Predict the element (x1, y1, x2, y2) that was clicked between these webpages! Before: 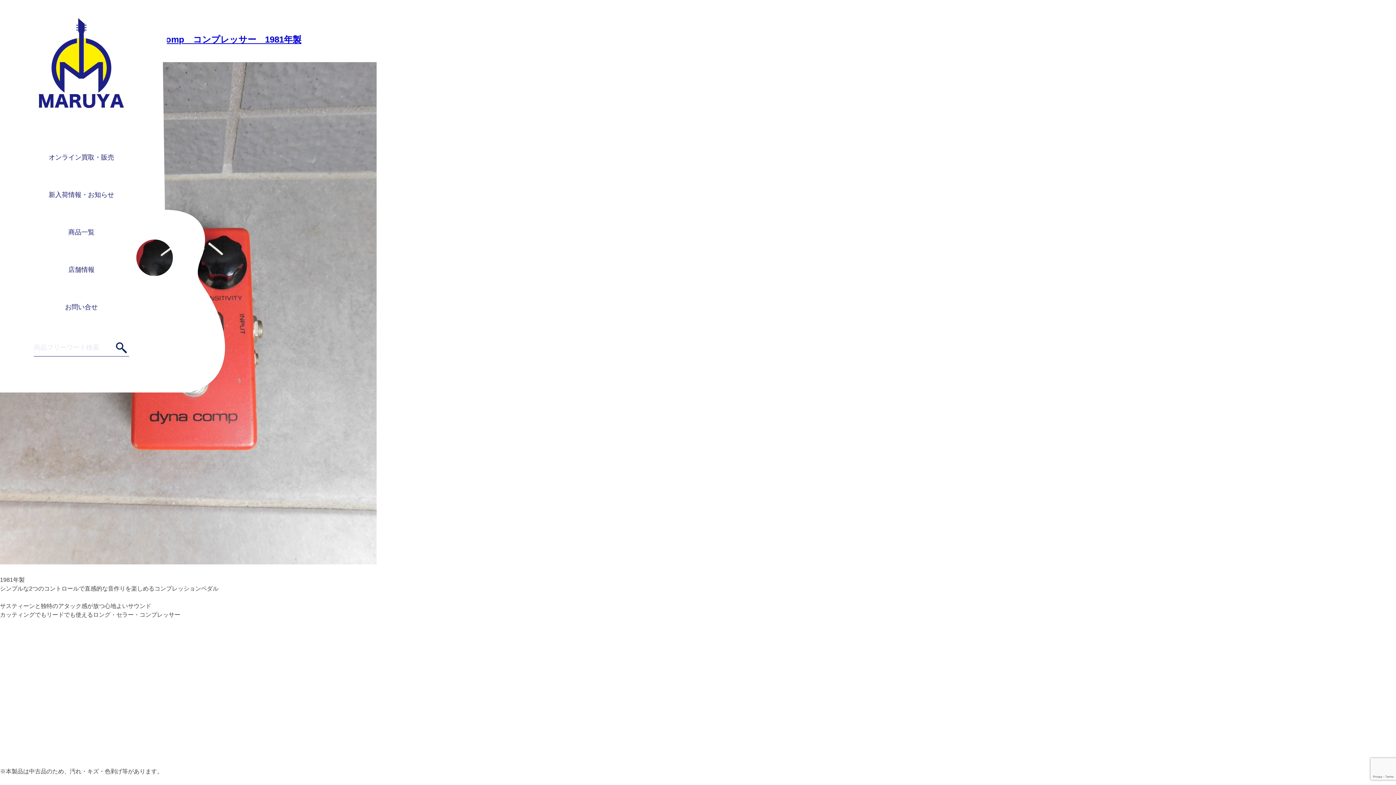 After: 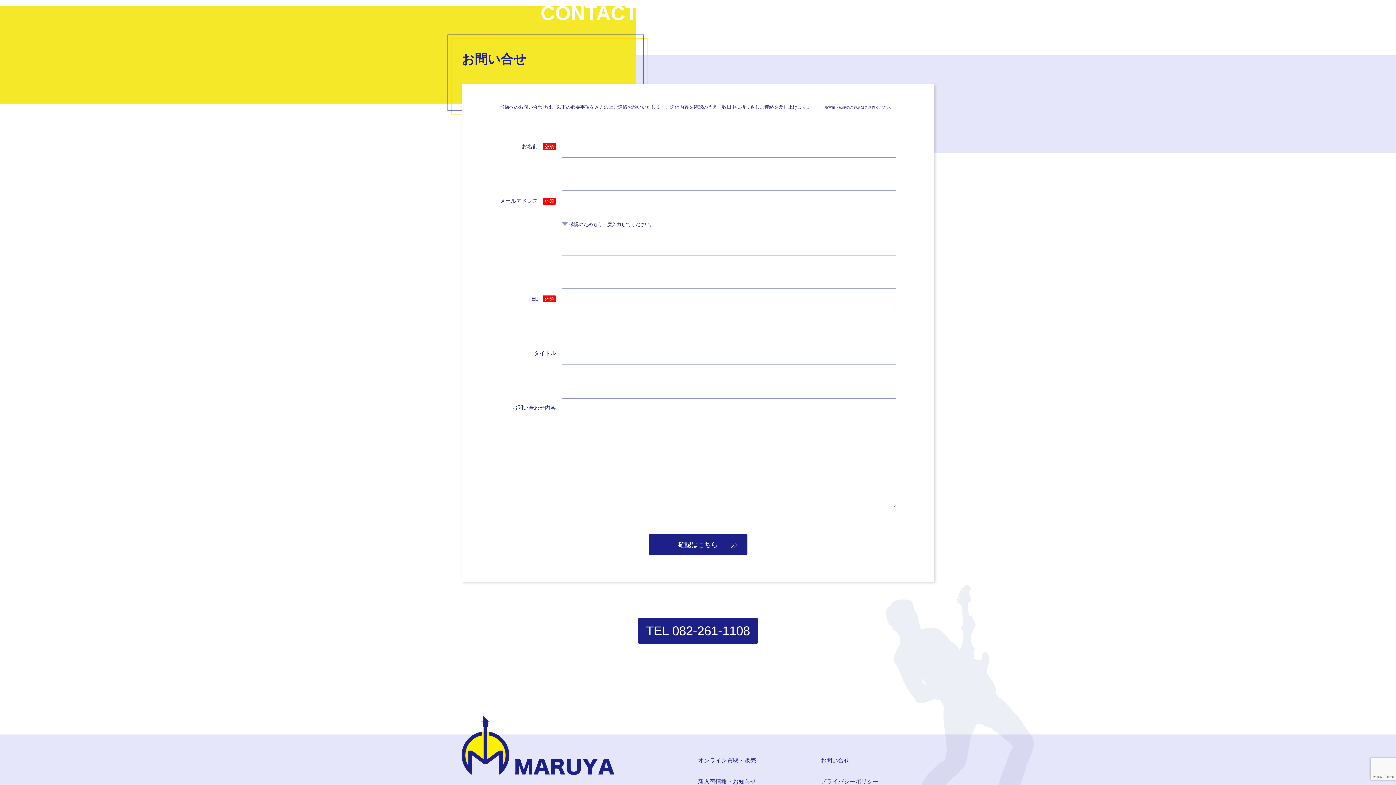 Action: bbox: (65, 303, 97, 310) label: お問い合せ